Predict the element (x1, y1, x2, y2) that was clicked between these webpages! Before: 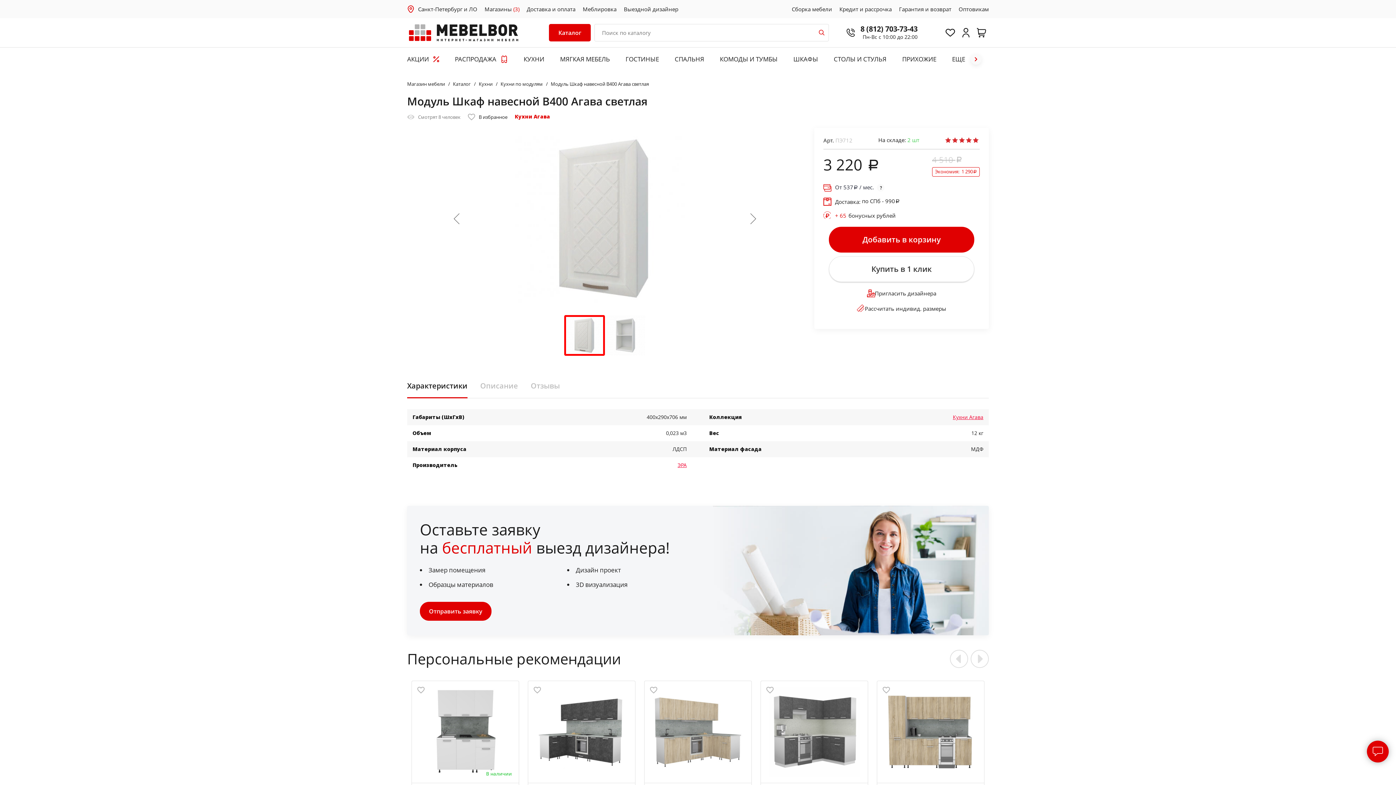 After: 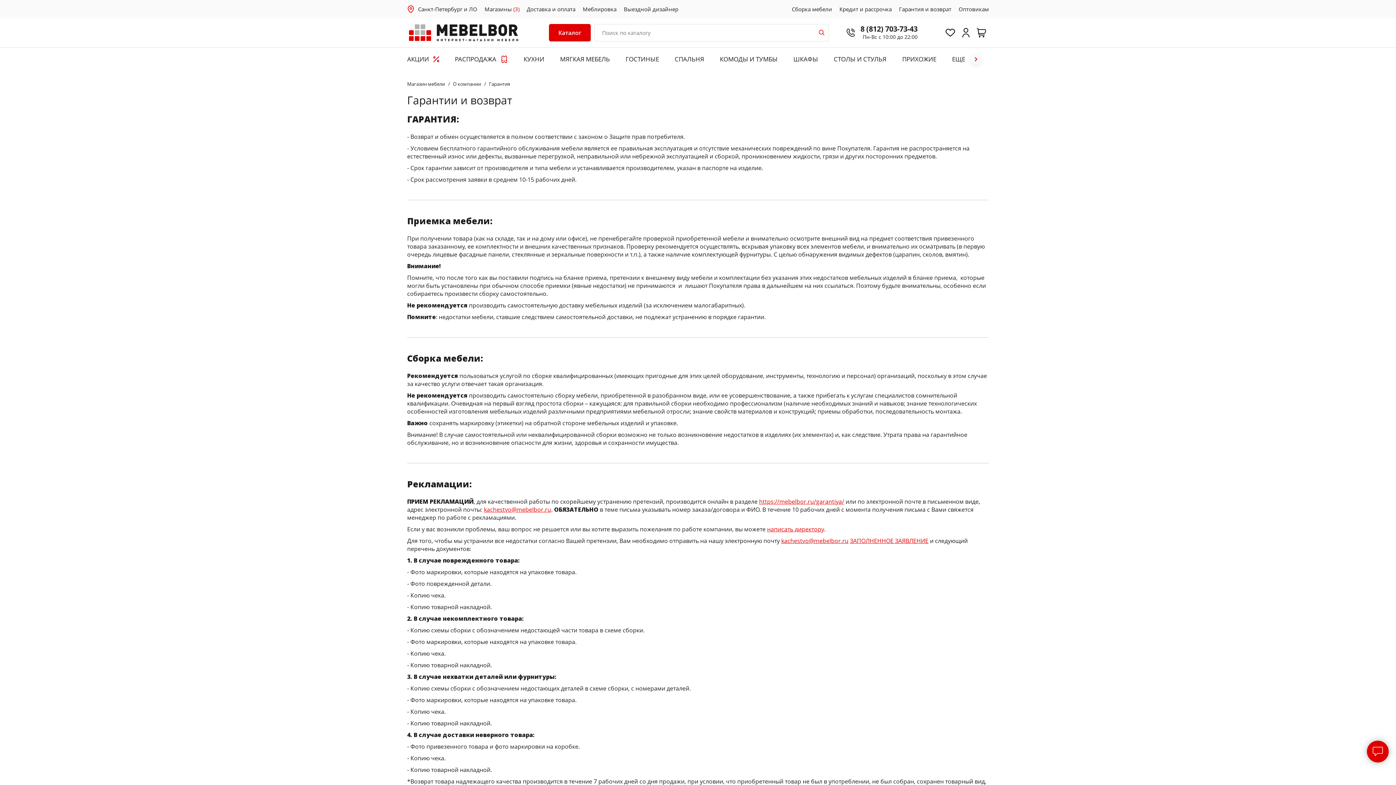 Action: label: Гарантия и возврат bbox: (899, 5, 951, 12)